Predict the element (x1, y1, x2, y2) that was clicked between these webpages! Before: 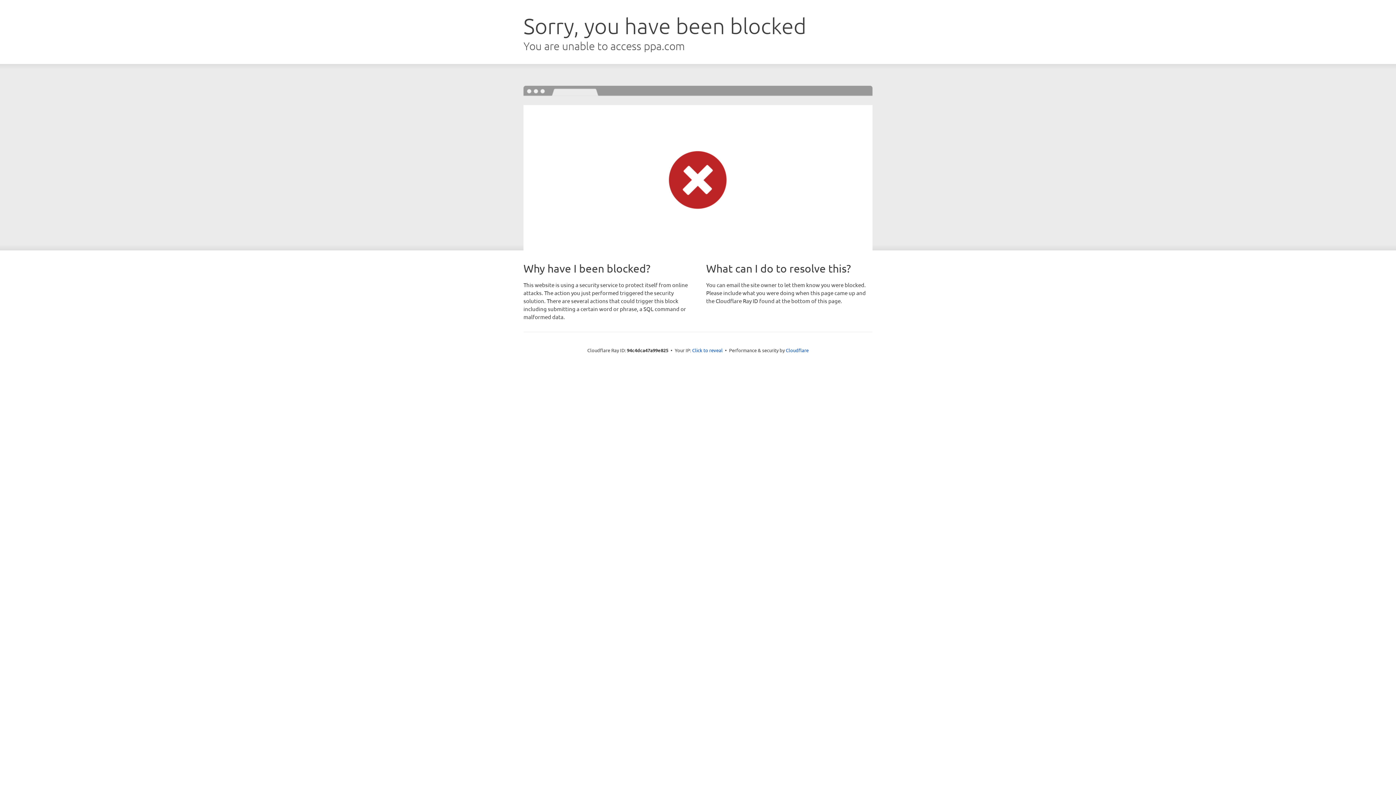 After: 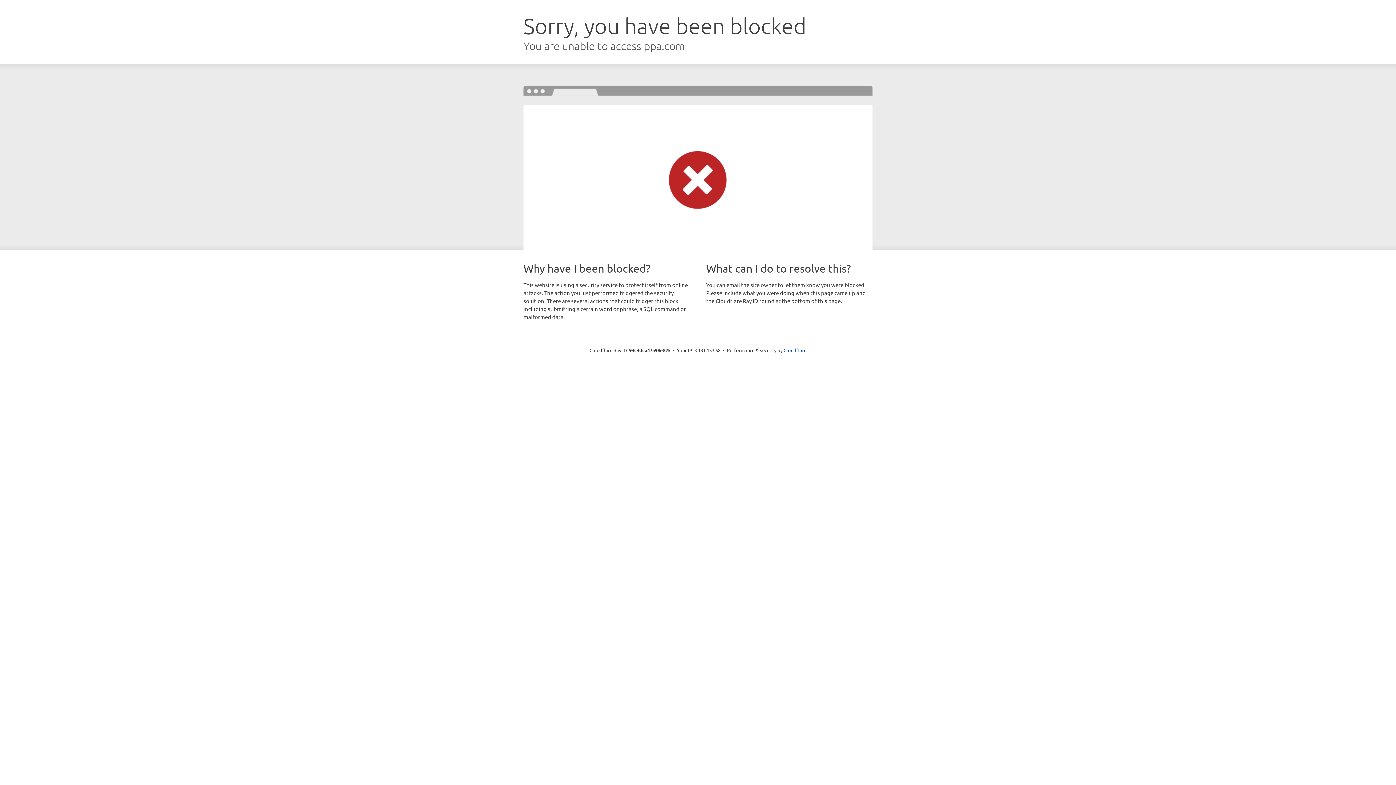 Action: bbox: (692, 346, 722, 353) label: Click to reveal